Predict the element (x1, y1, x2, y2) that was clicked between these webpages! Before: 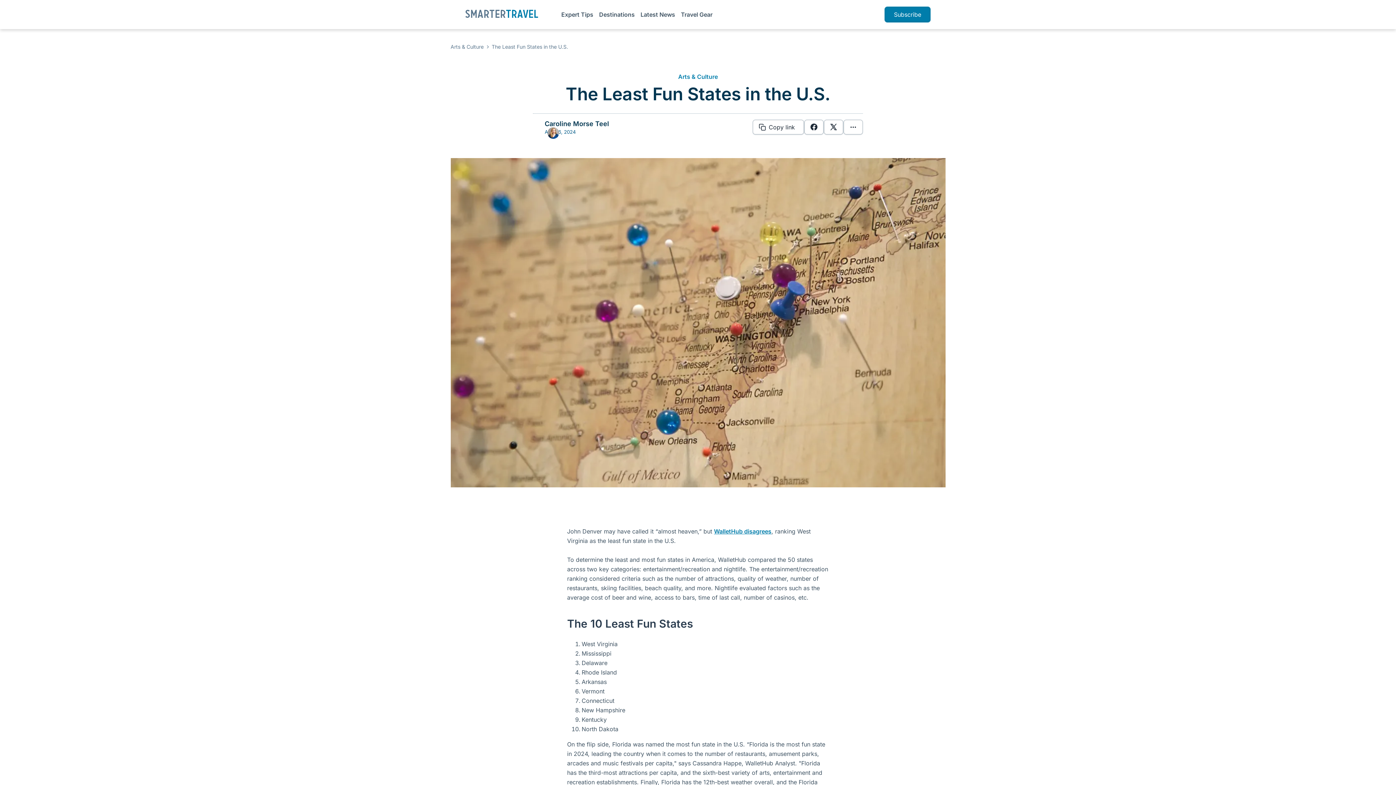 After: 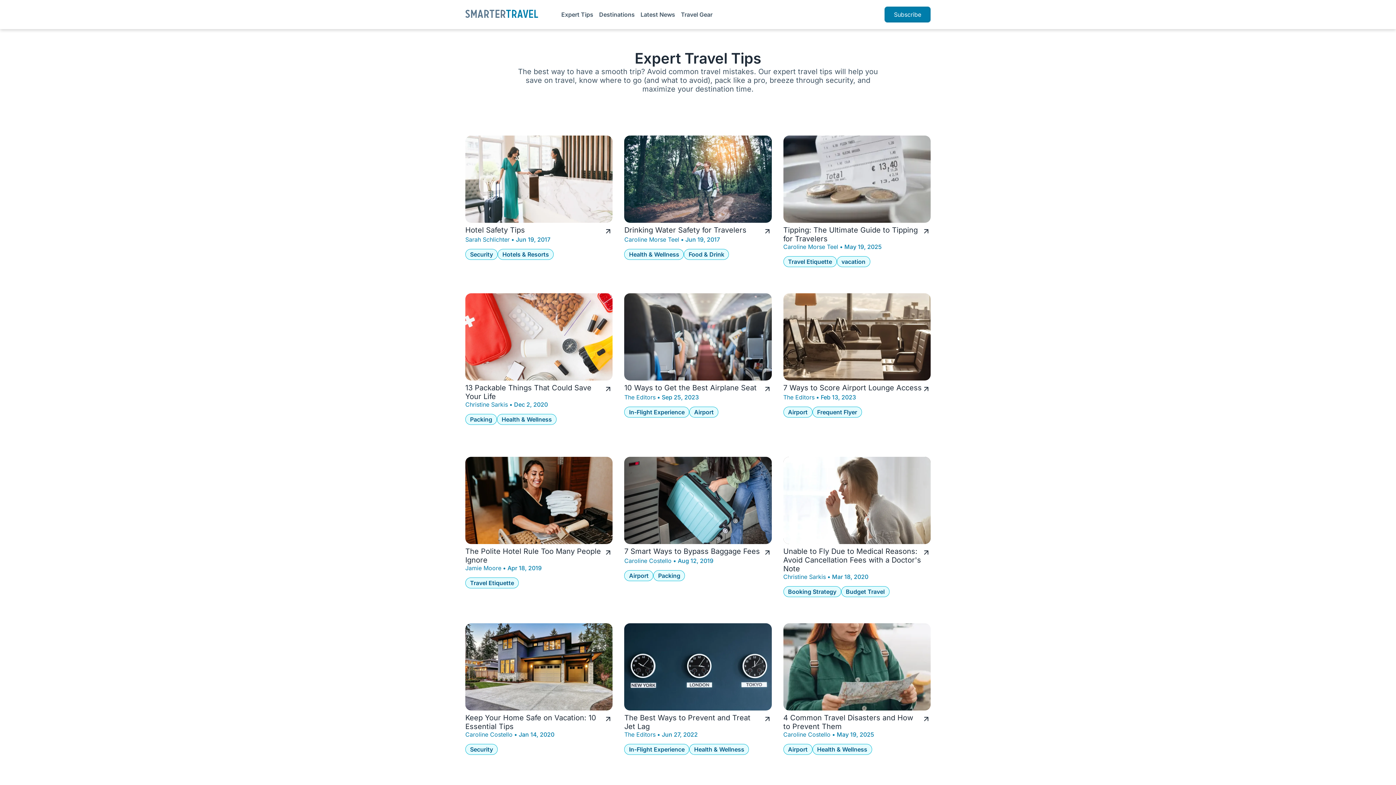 Action: label: Expert Tips bbox: (561, 10, 593, 18)